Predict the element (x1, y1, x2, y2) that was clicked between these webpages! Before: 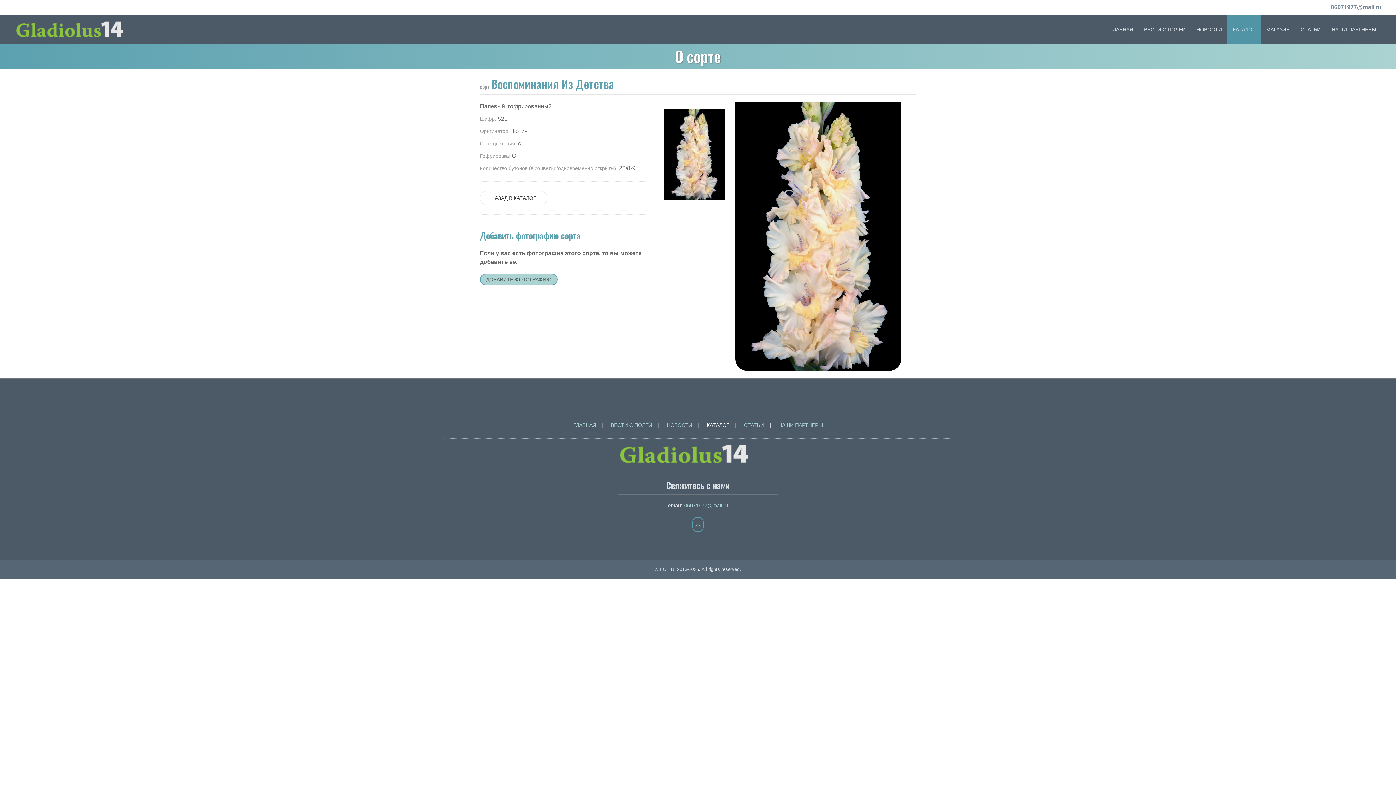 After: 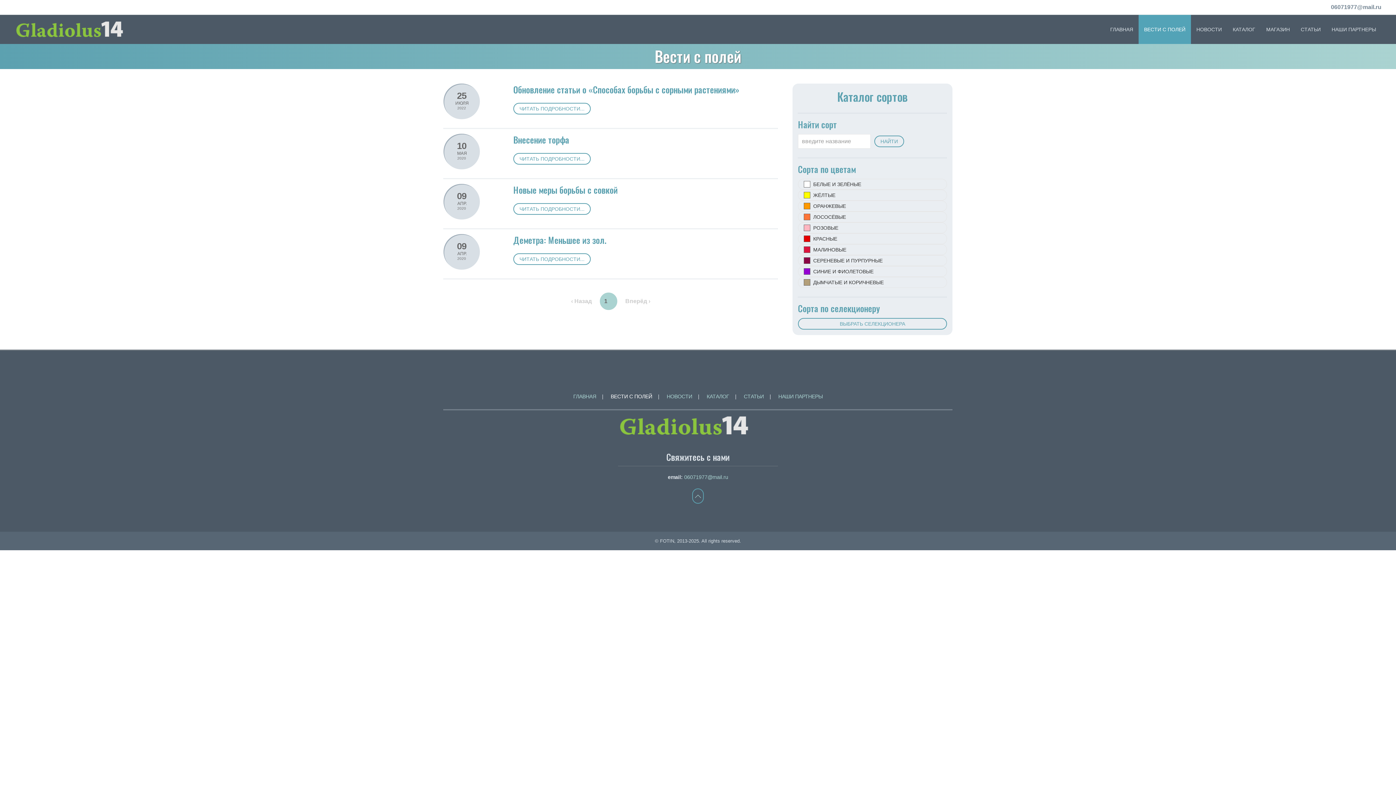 Action: bbox: (1138, 14, 1191, 44) label: ВЕСТИ С ПОЛЕЙ